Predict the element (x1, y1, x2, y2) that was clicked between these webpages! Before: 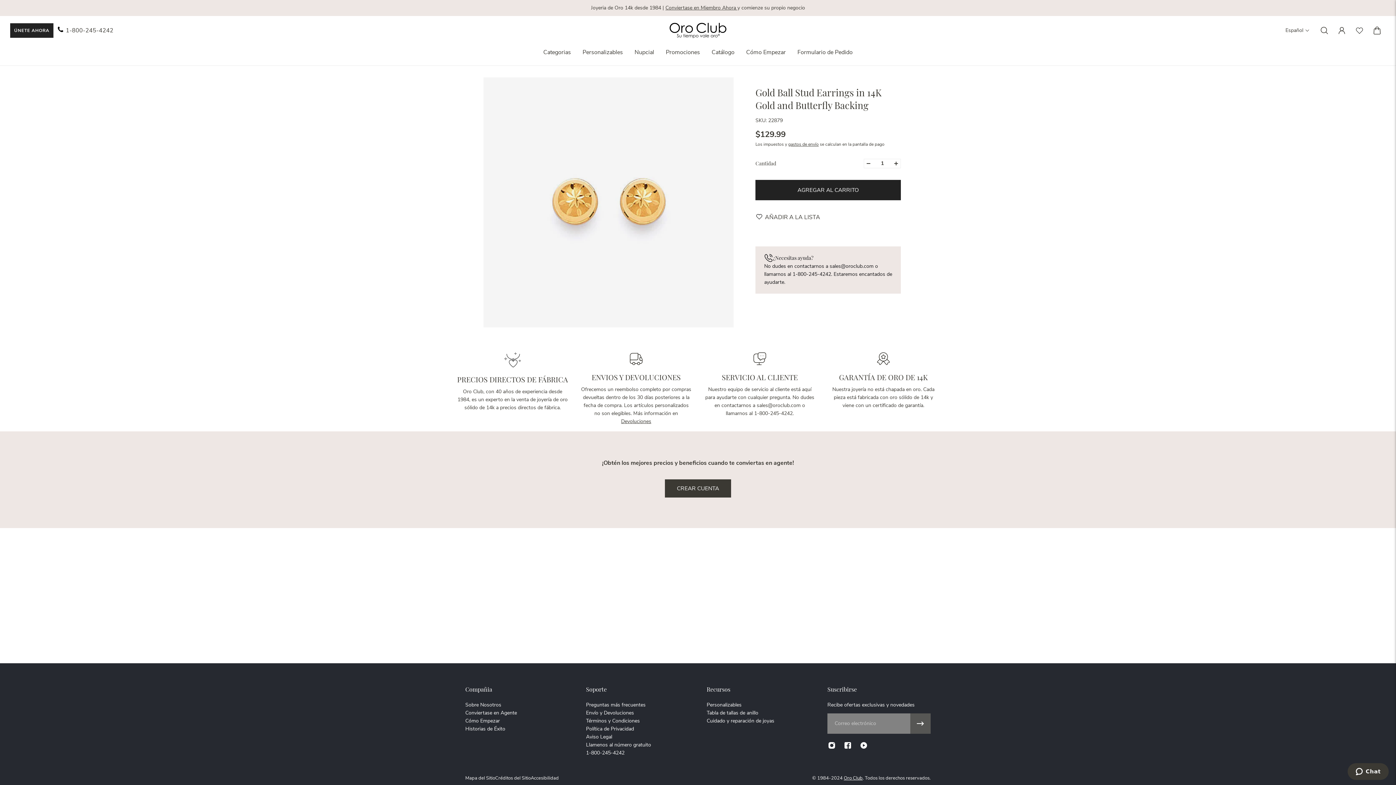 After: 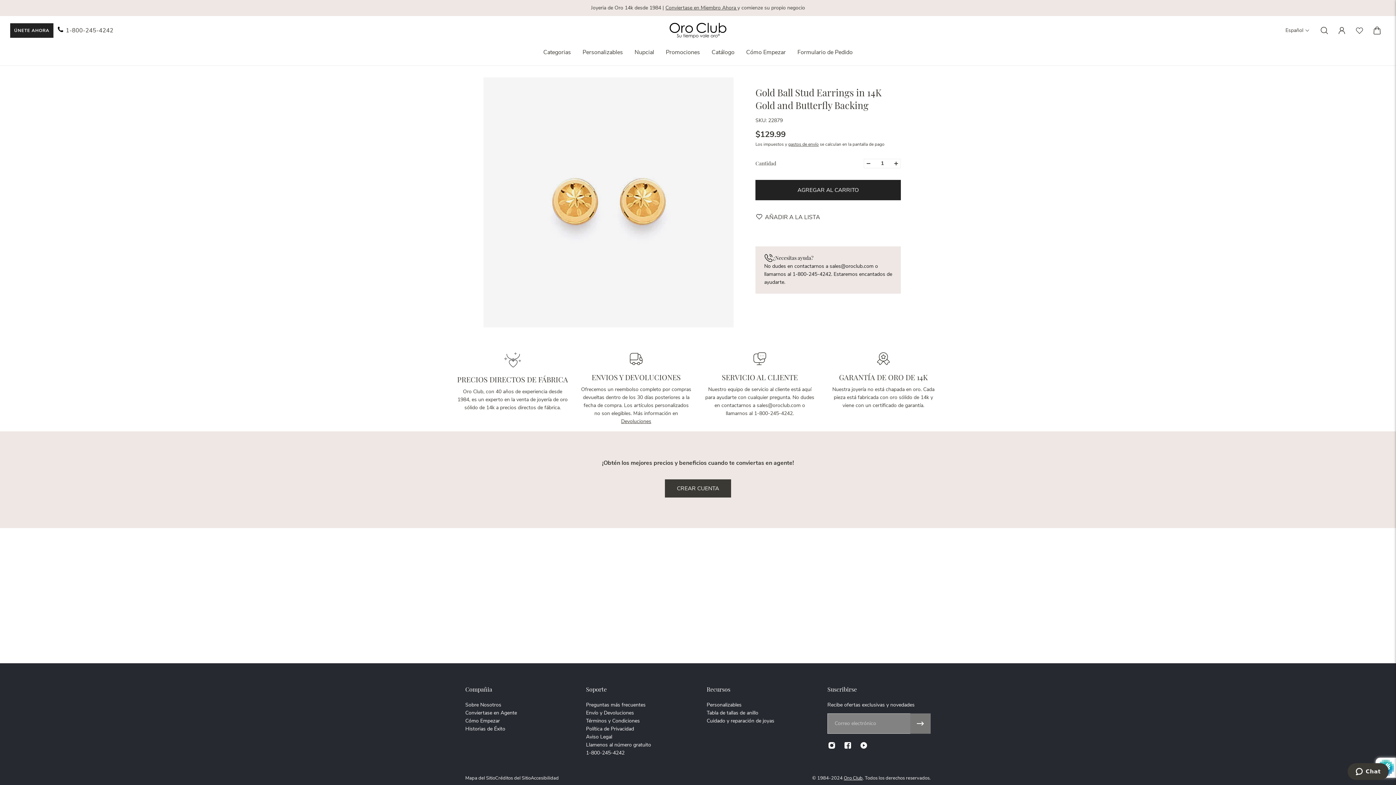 Action: bbox: (910, 713, 930, 734) label: Suscribirse